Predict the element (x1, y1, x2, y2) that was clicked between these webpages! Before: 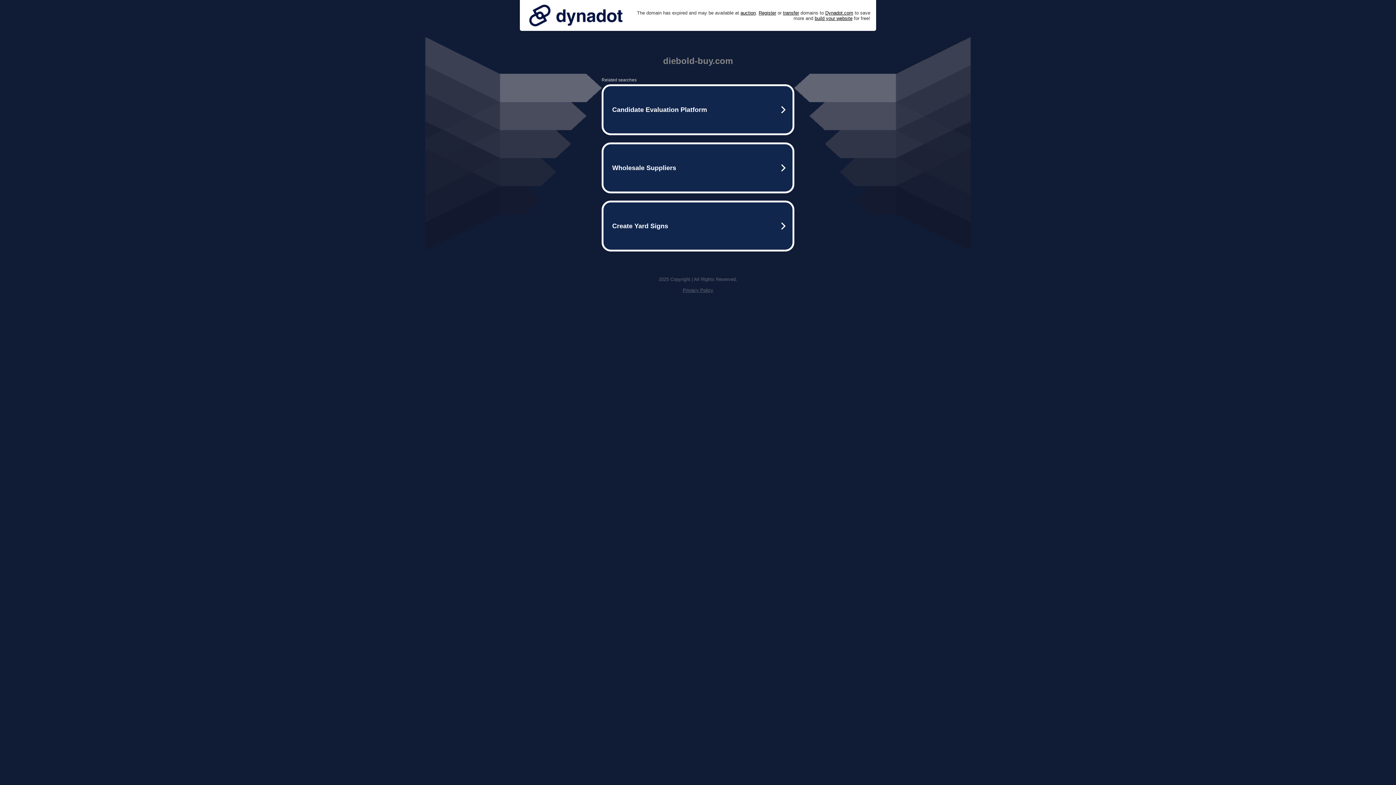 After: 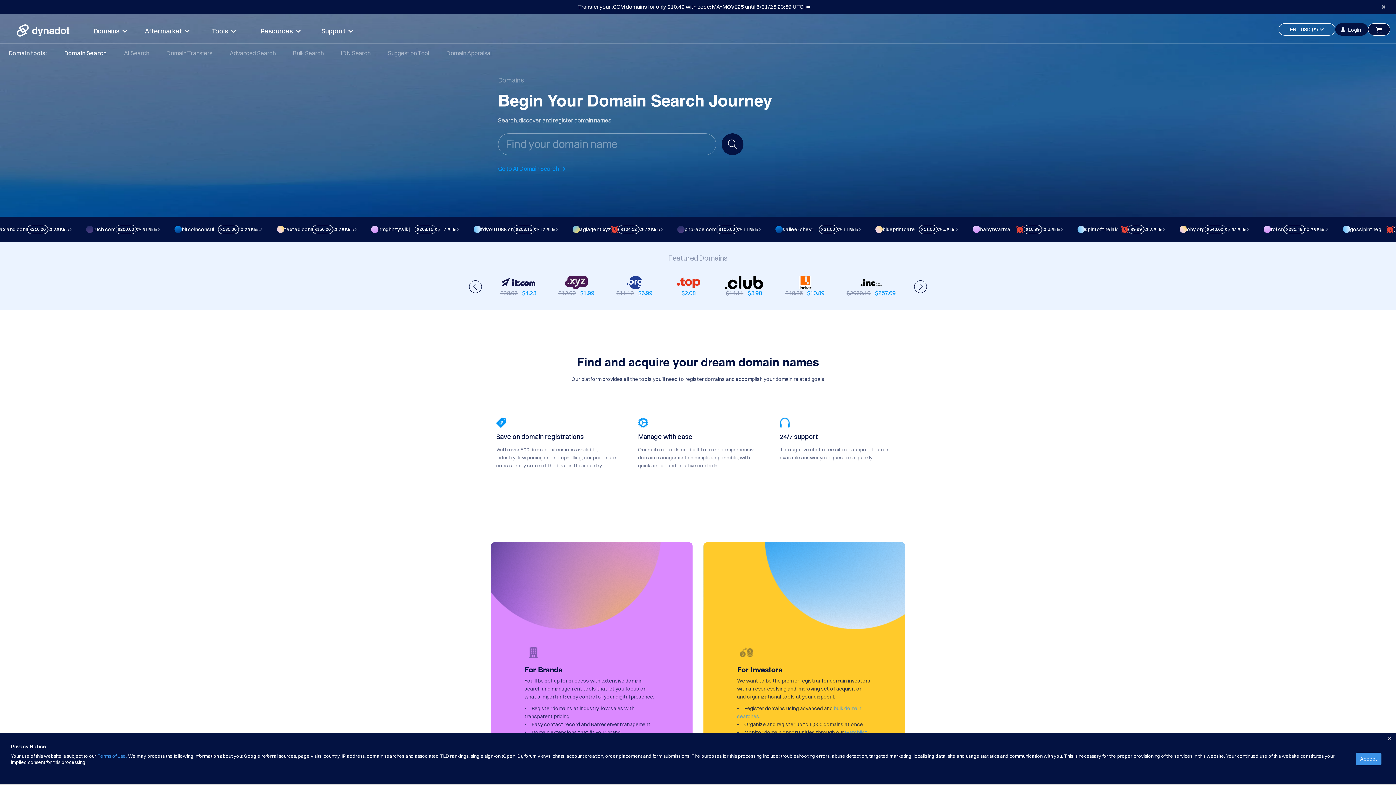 Action: bbox: (758, 10, 776, 15) label: Register